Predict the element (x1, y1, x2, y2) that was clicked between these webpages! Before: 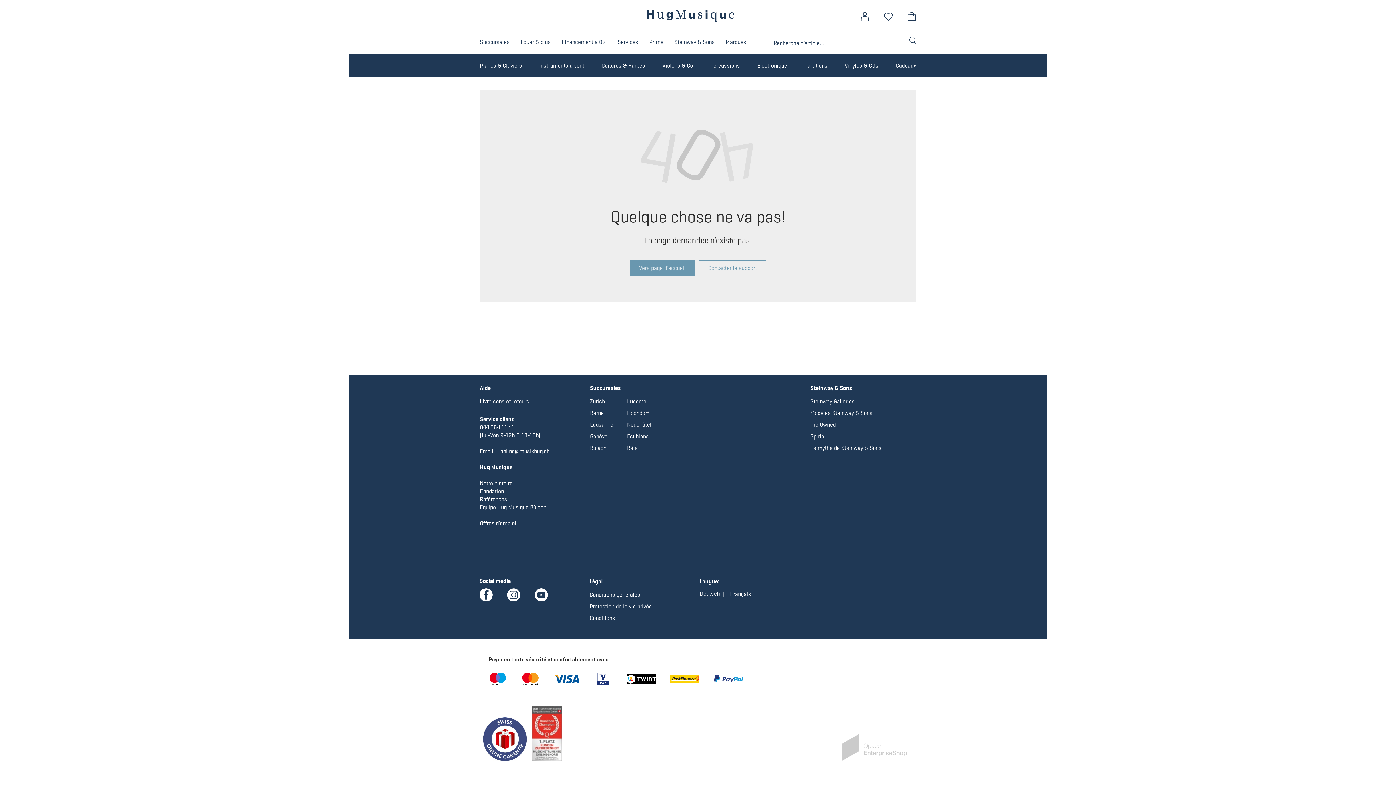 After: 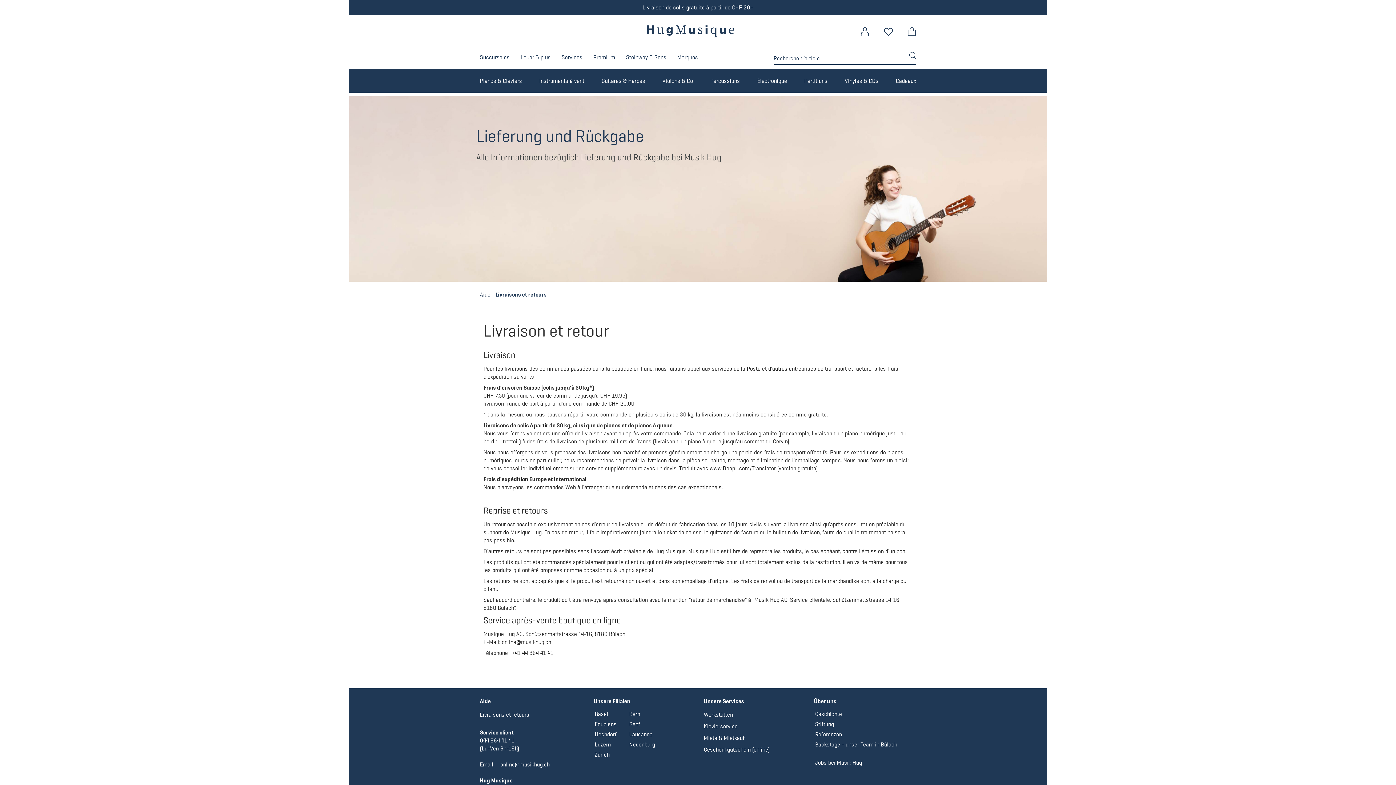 Action: bbox: (478, 396, 531, 407) label: Livraisons et retours